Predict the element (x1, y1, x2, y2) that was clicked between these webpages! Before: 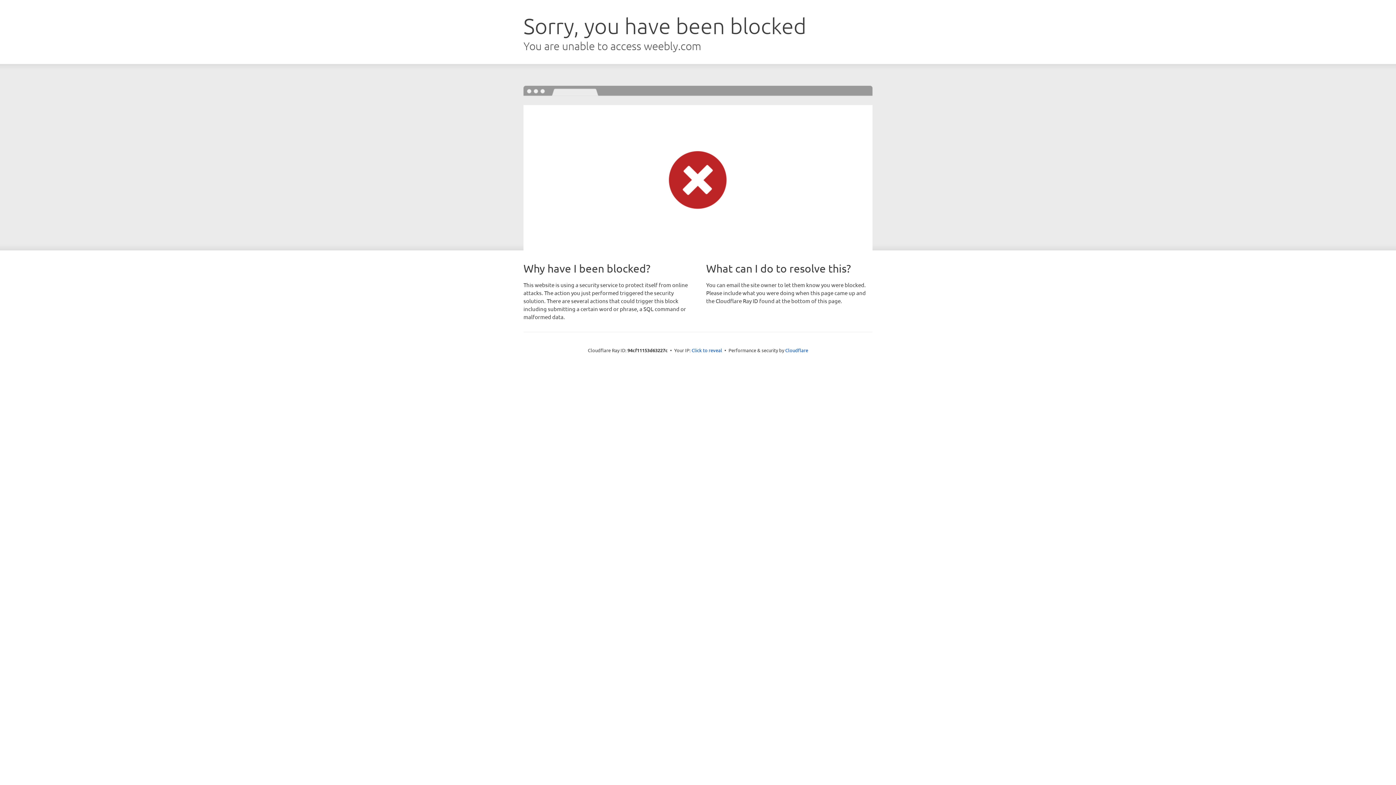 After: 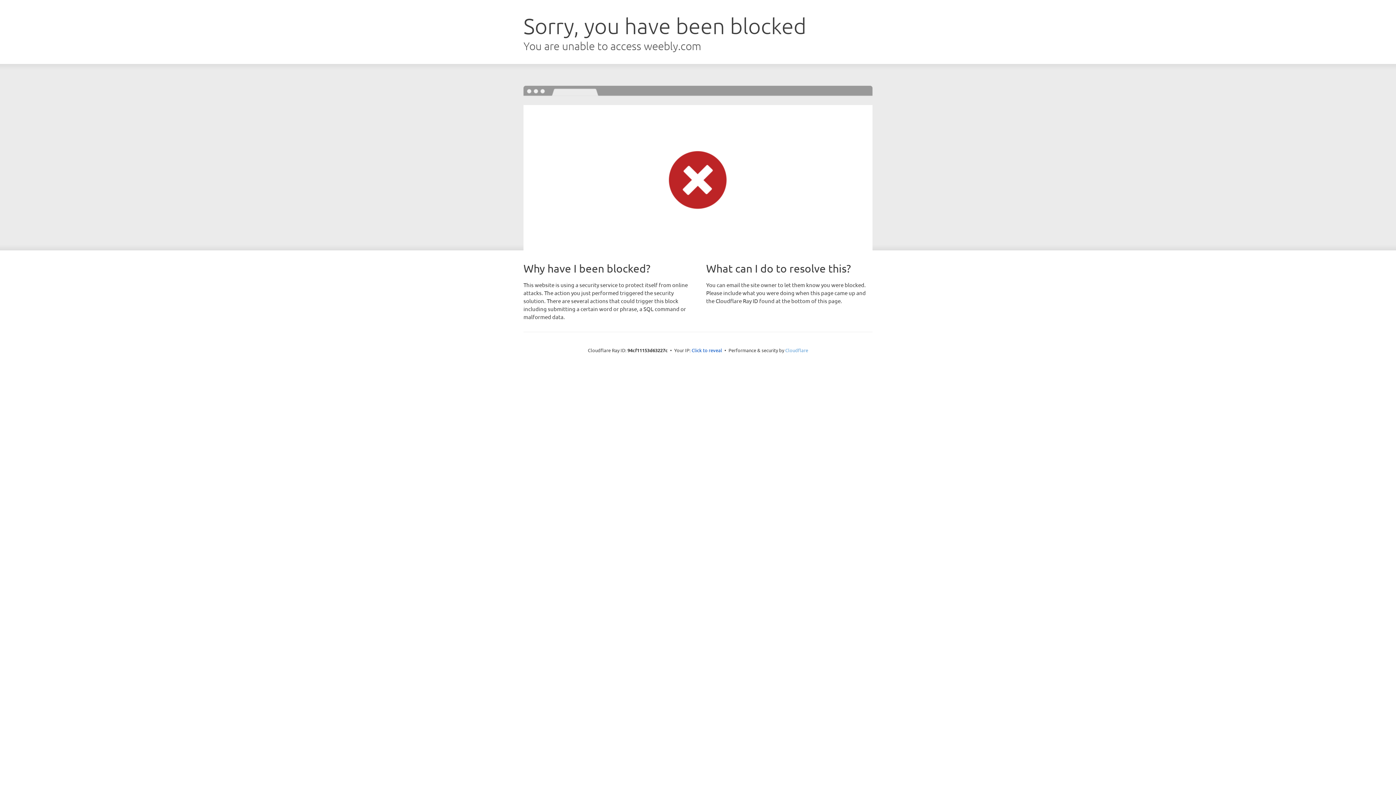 Action: label: Cloudflare bbox: (785, 347, 808, 353)